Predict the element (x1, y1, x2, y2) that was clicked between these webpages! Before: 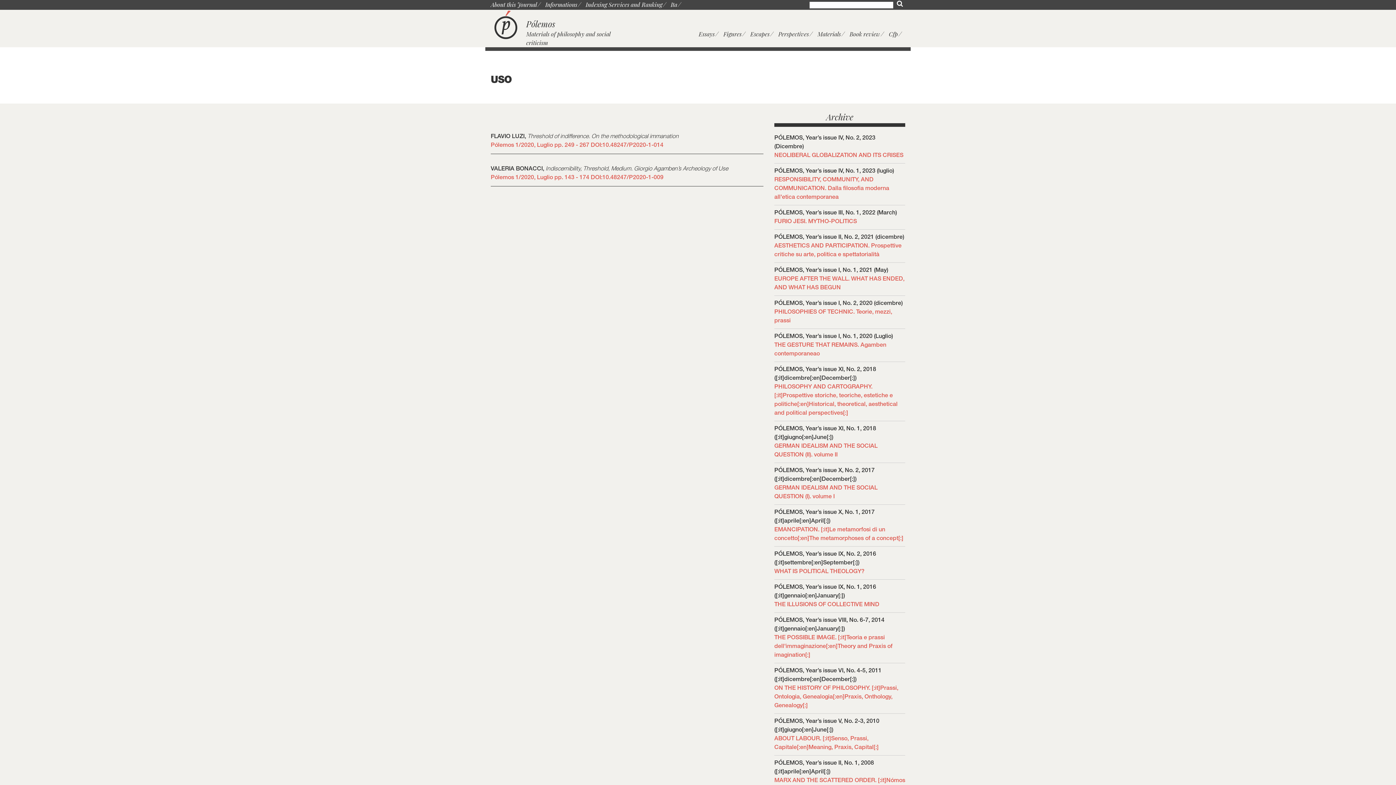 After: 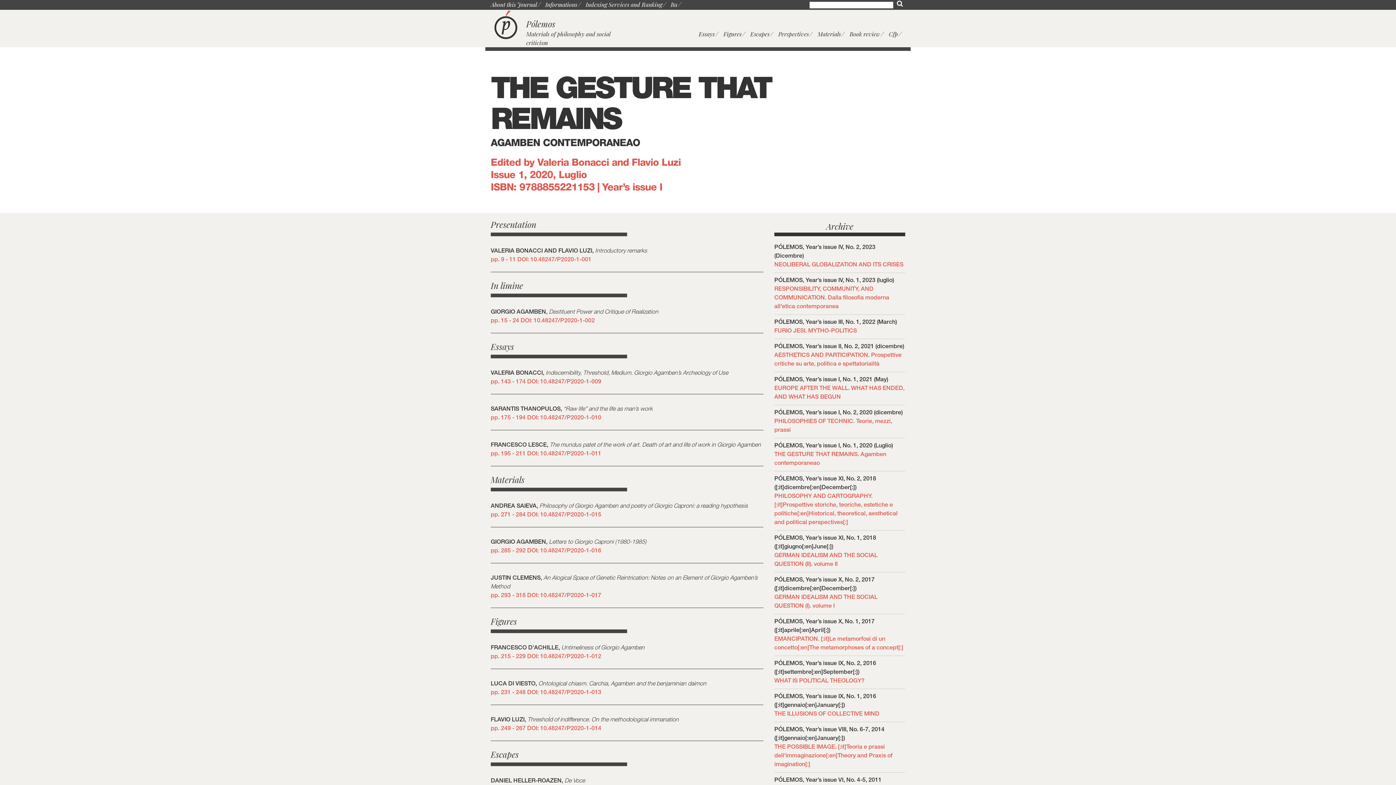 Action: bbox: (774, 332, 905, 362) label: PÓLEMOS, Year’s issue I, No. 1, 2020 (Luglio)
THE GESTURE THAT REMAINS. Agamben contemporaneao